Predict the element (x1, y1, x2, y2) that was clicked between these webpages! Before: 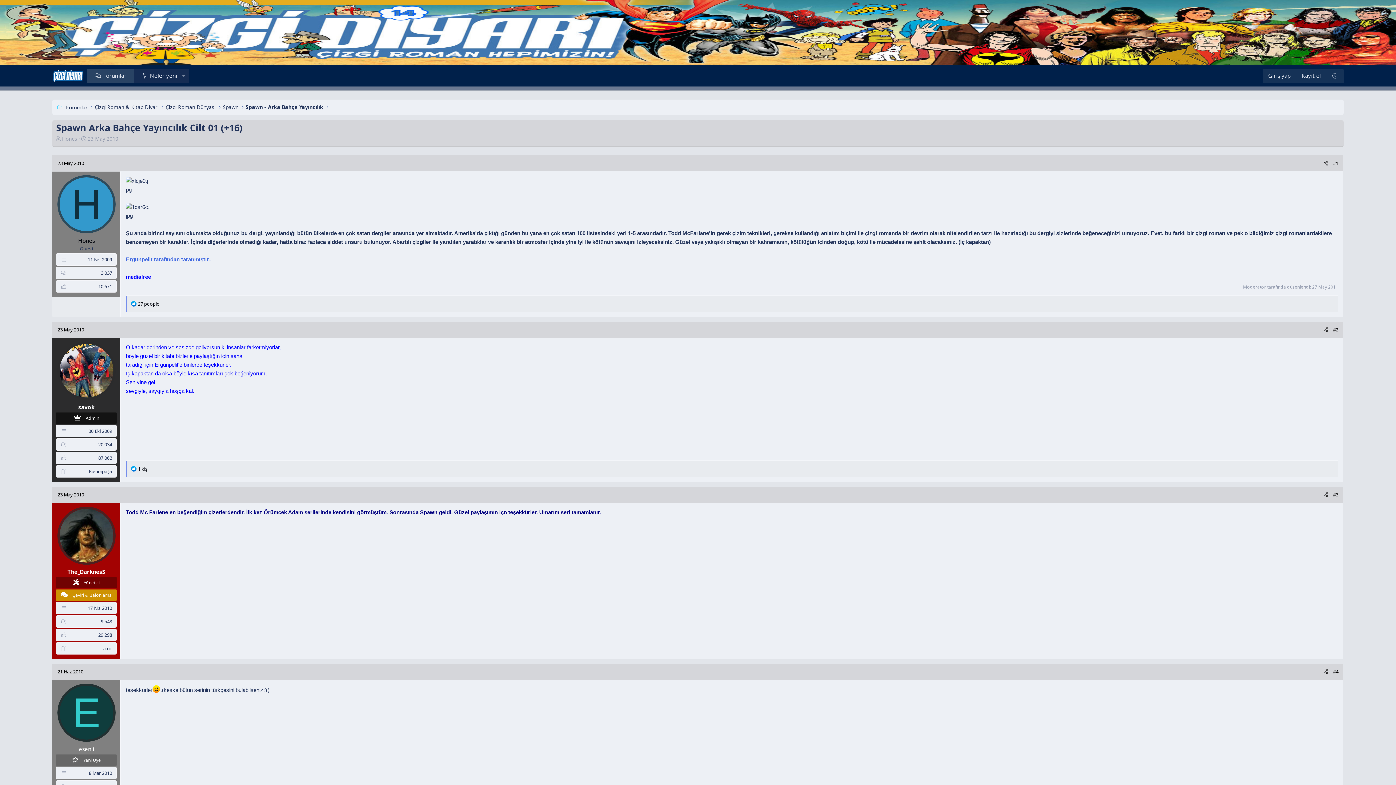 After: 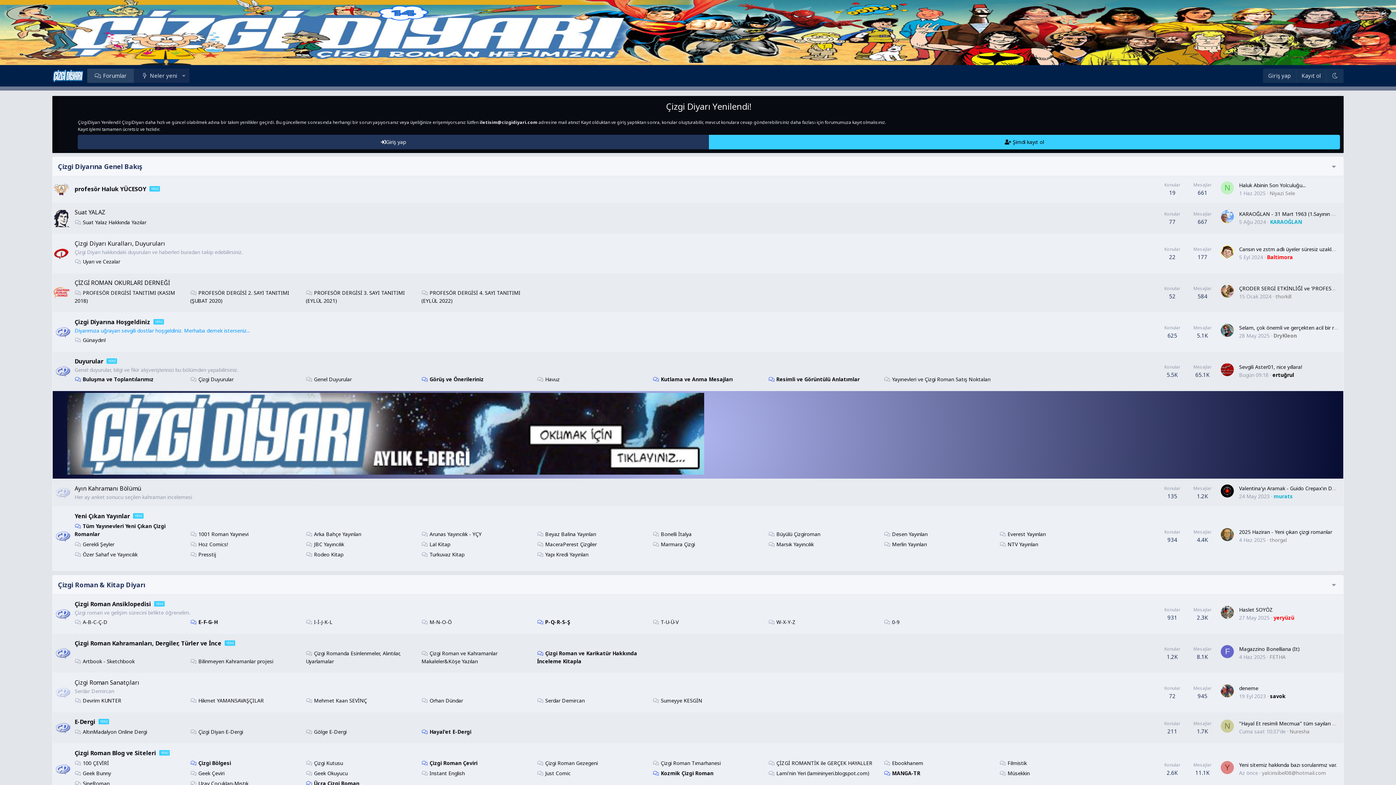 Action: bbox: (52, 68, 83, 82)